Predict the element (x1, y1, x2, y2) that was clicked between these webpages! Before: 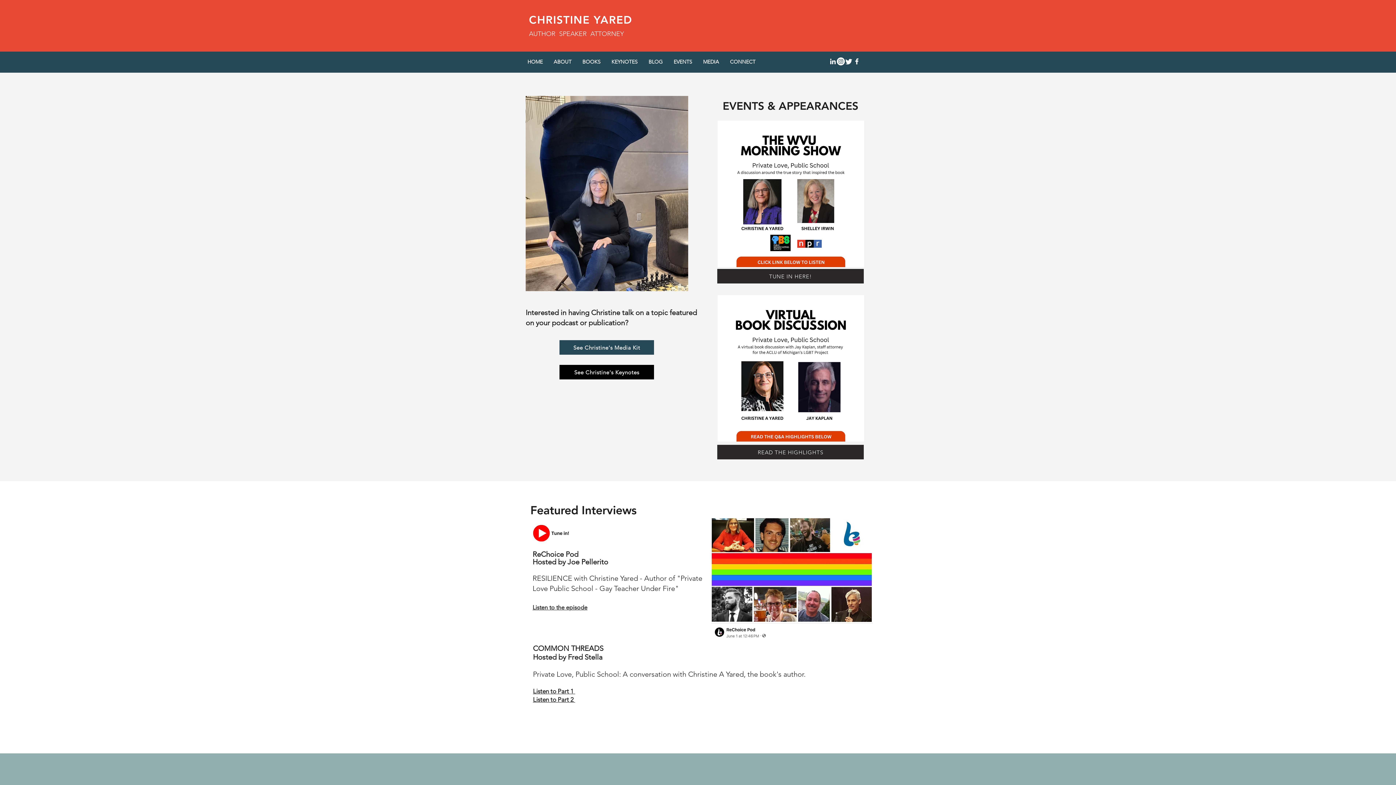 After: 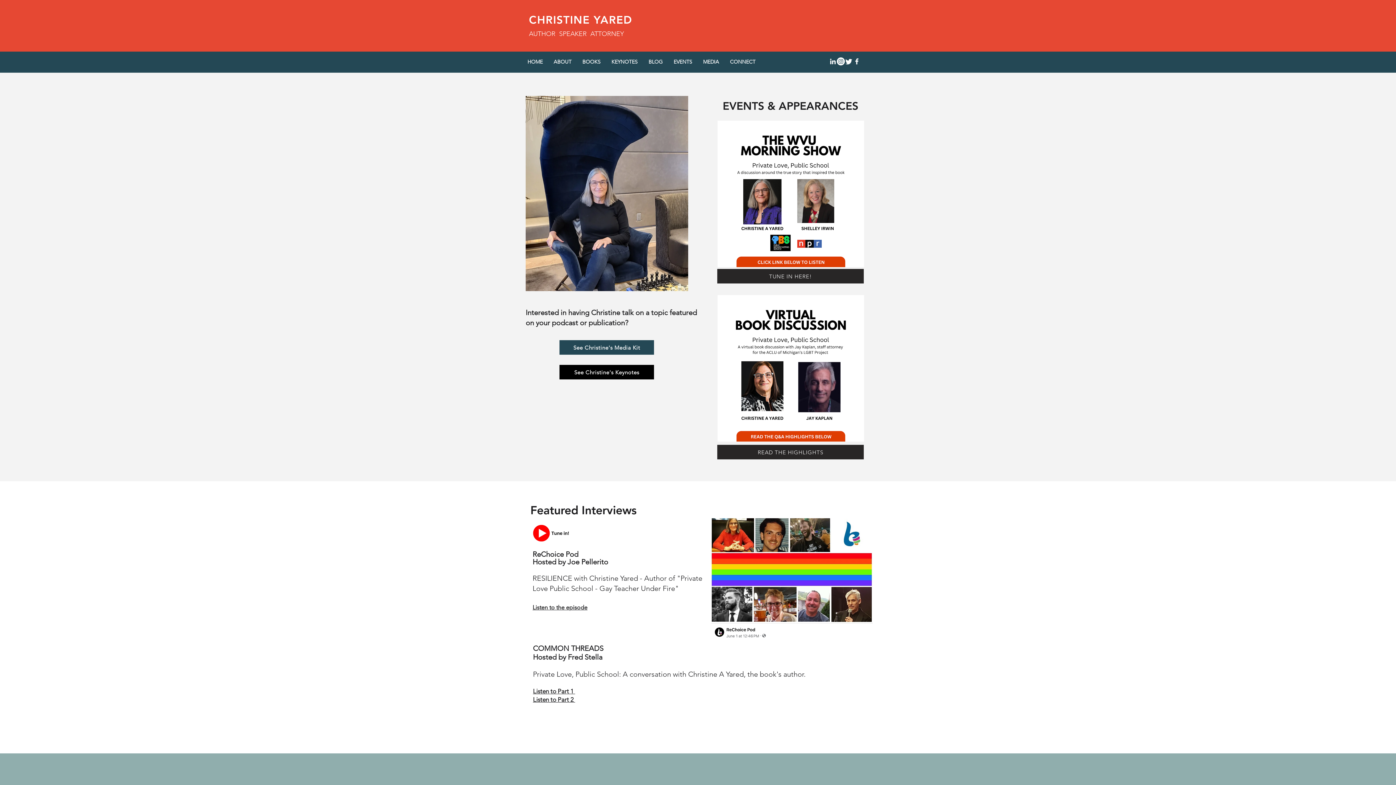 Action: bbox: (533, 696, 575, 703) label: Listen to Part 2 